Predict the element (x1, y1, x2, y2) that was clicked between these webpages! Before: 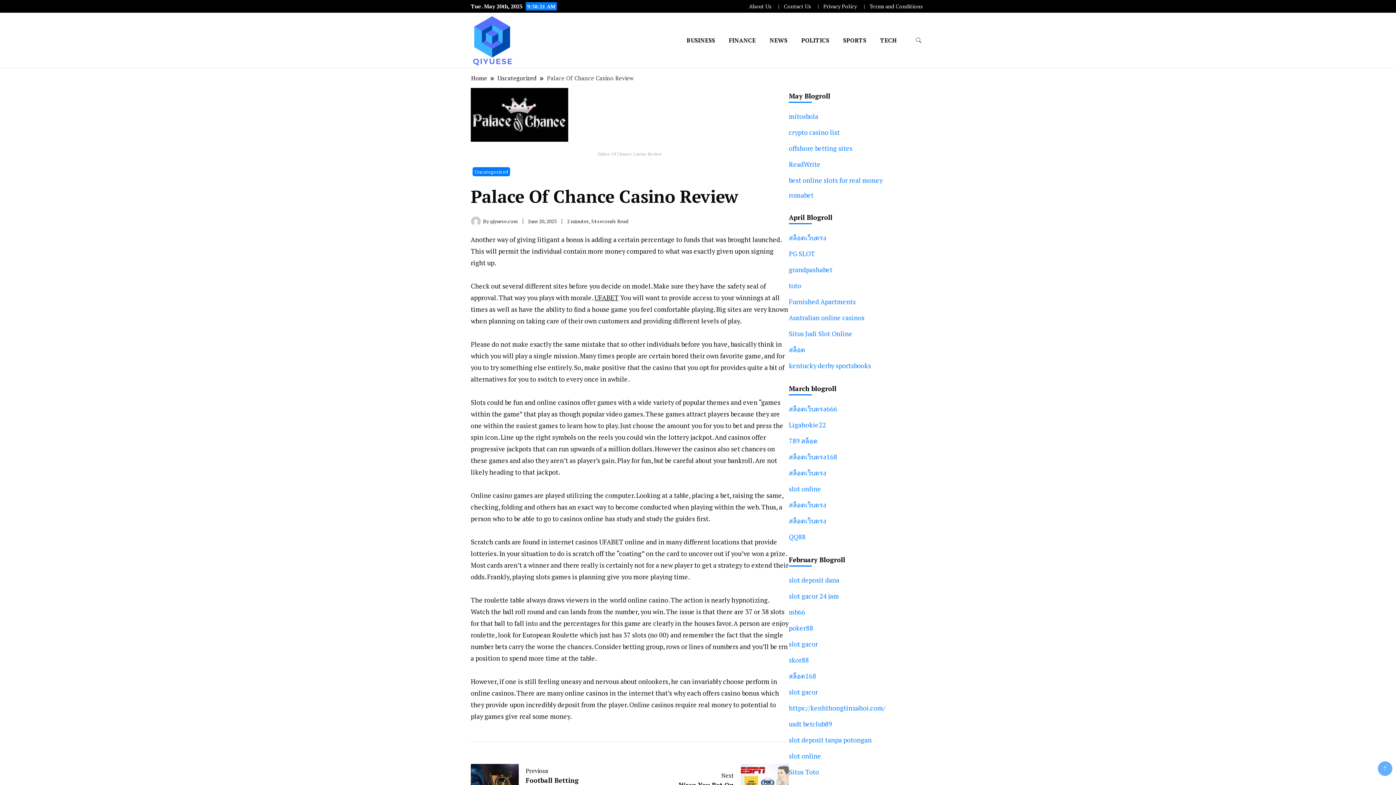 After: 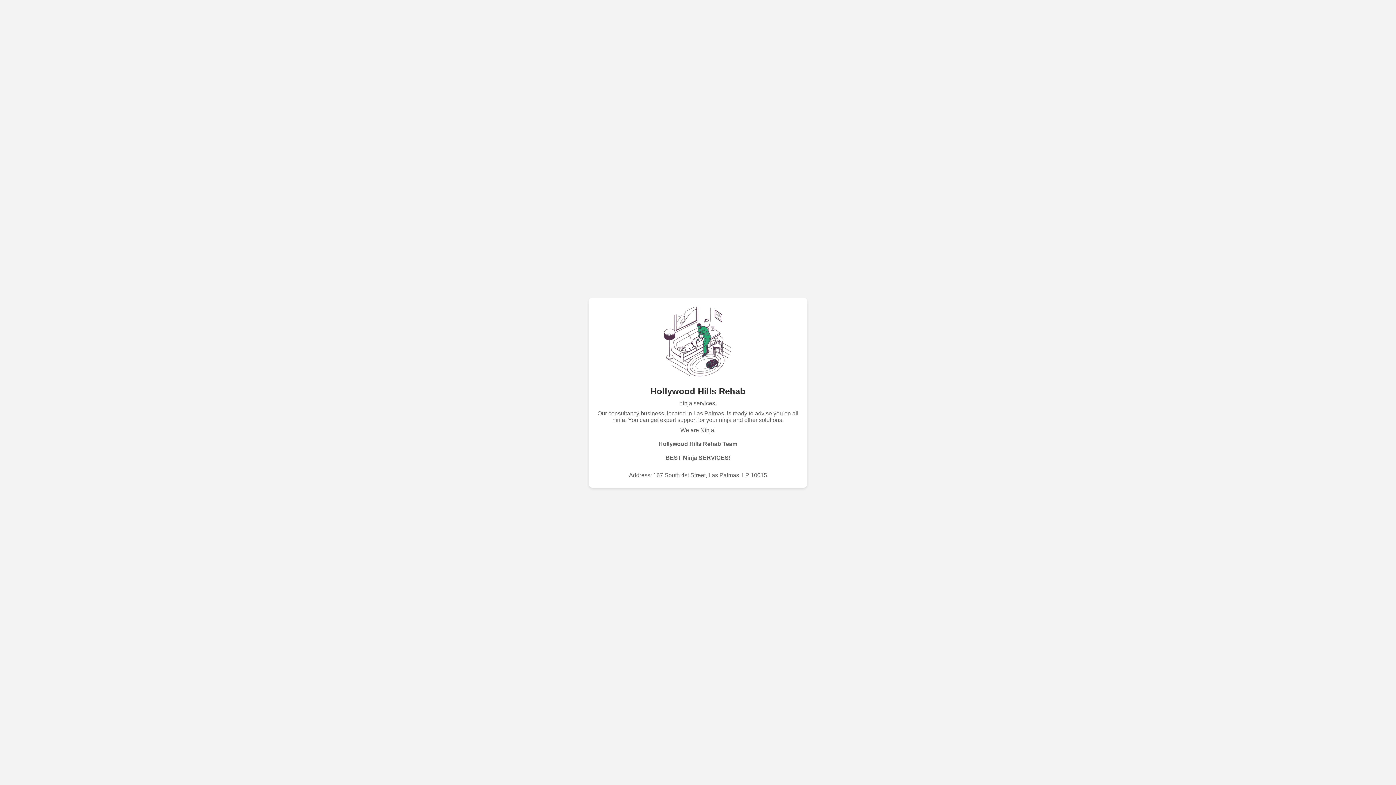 Action: bbox: (789, 265, 832, 274) label: grandpashabet